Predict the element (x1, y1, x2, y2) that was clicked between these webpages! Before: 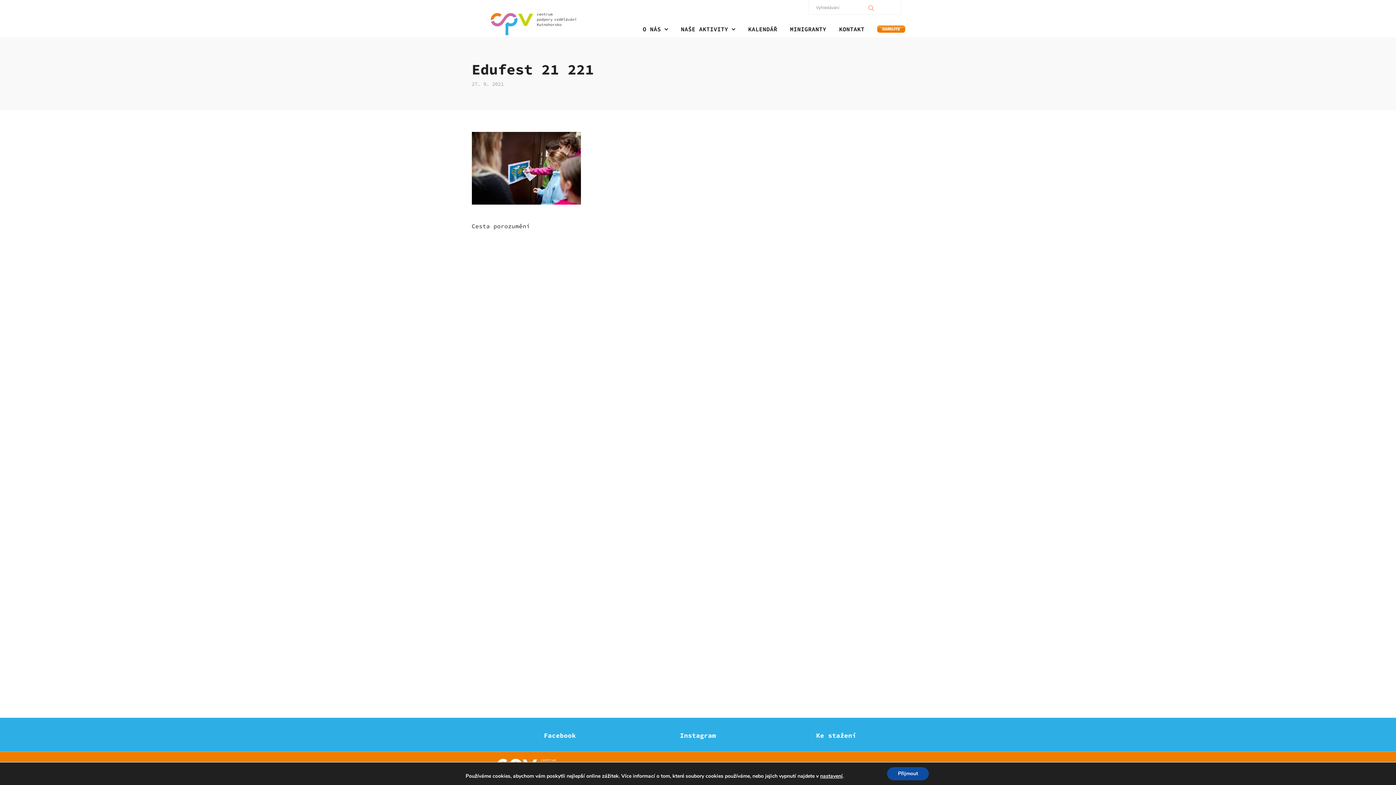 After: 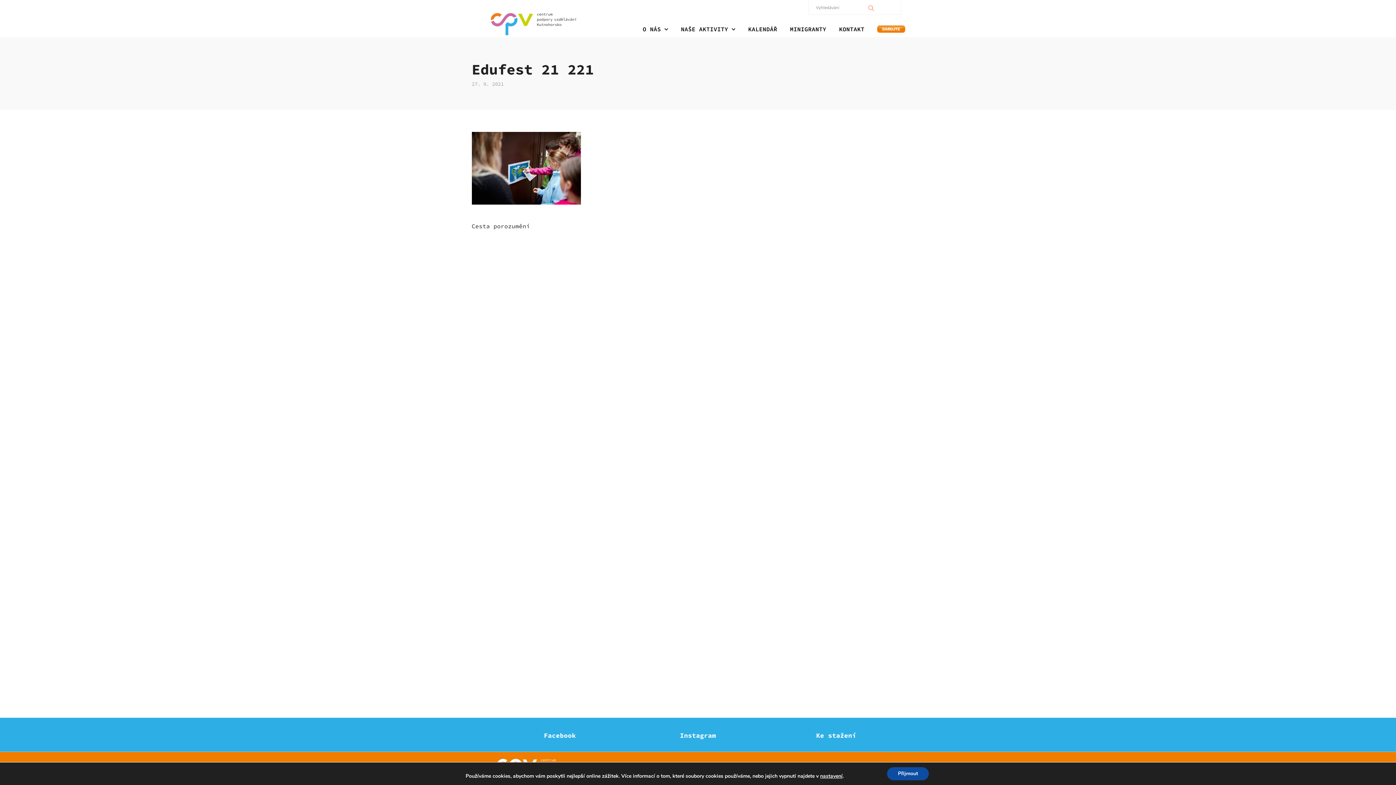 Action: bbox: (543, 731, 575, 739) label: Facebook